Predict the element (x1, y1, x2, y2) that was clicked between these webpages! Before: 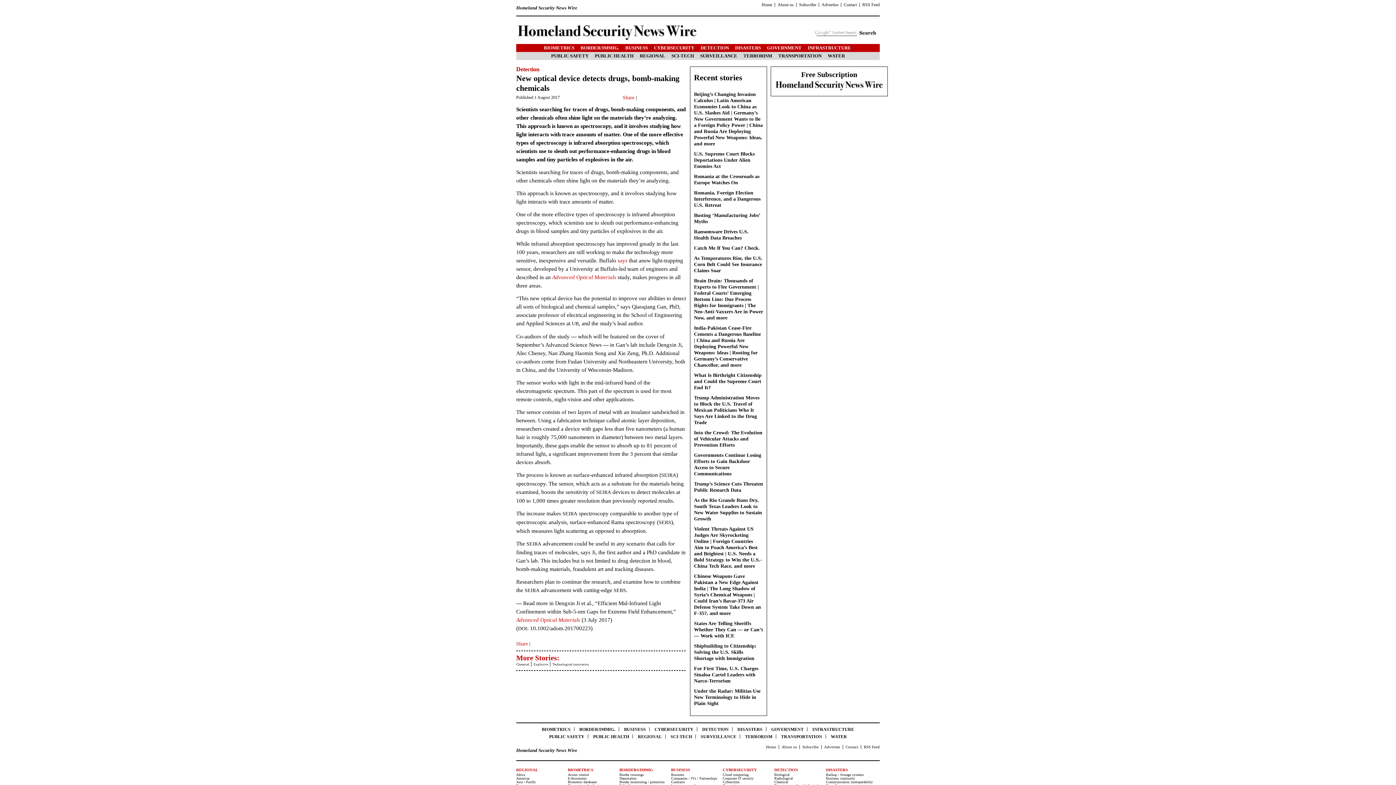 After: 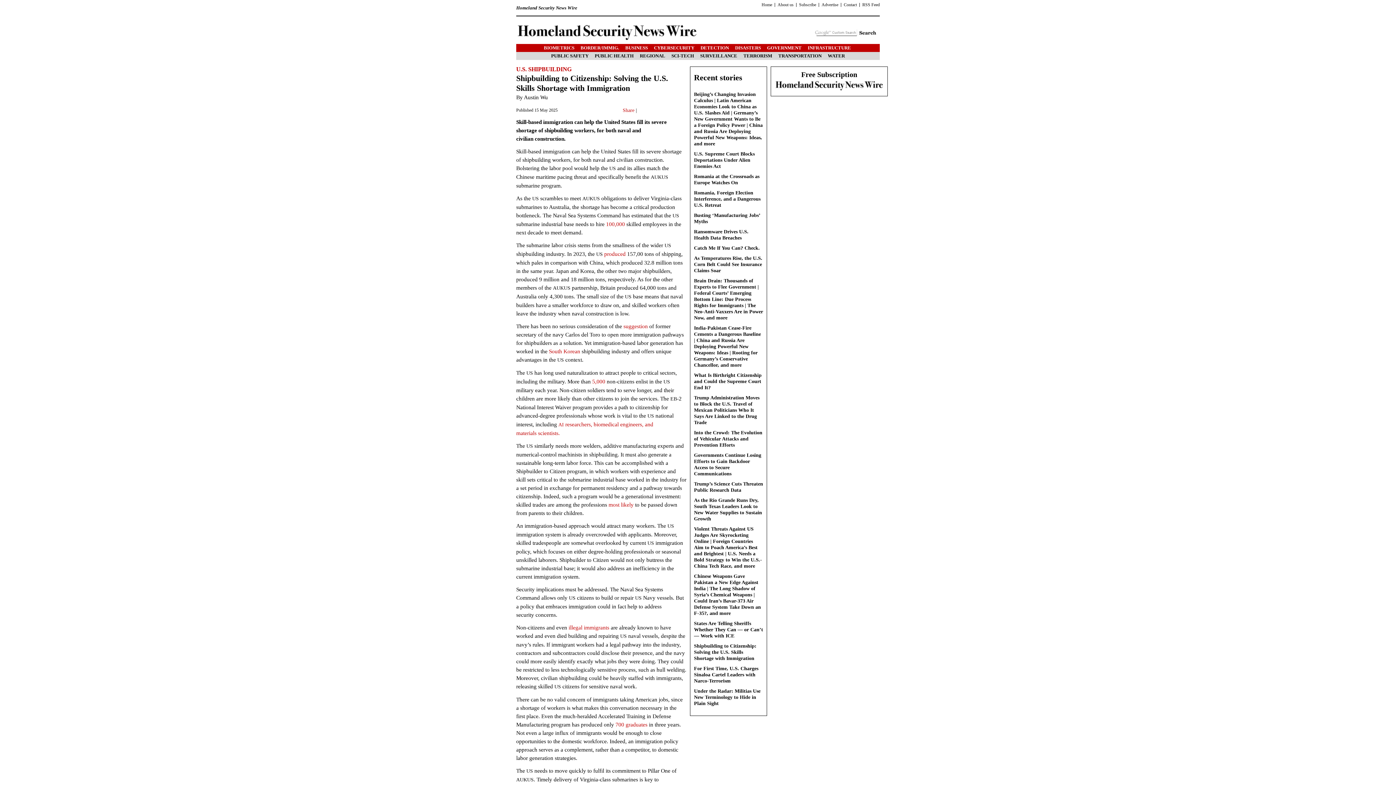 Action: label: Shipbuilding to Citizenship: Solving the U.S. Skills Shortage with Immigration bbox: (694, 643, 756, 661)